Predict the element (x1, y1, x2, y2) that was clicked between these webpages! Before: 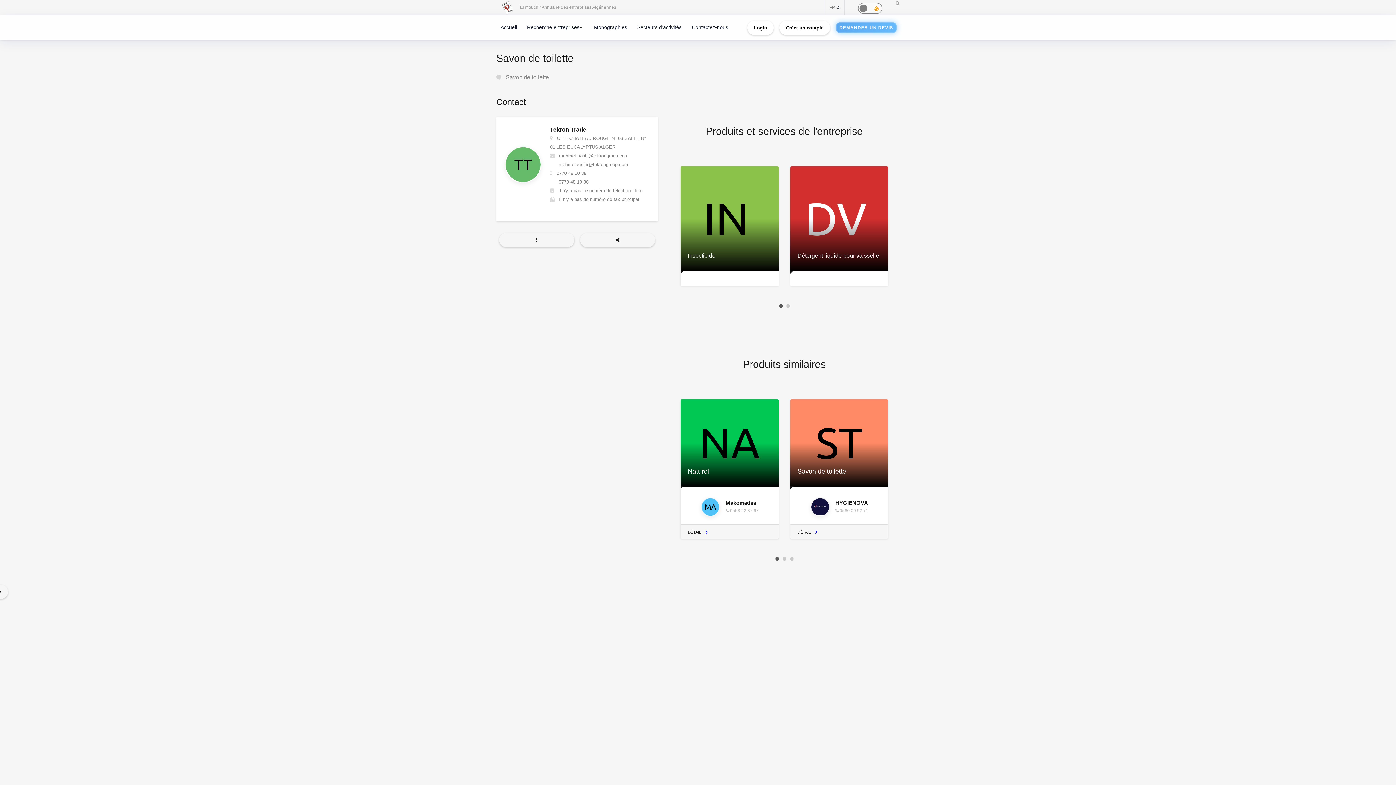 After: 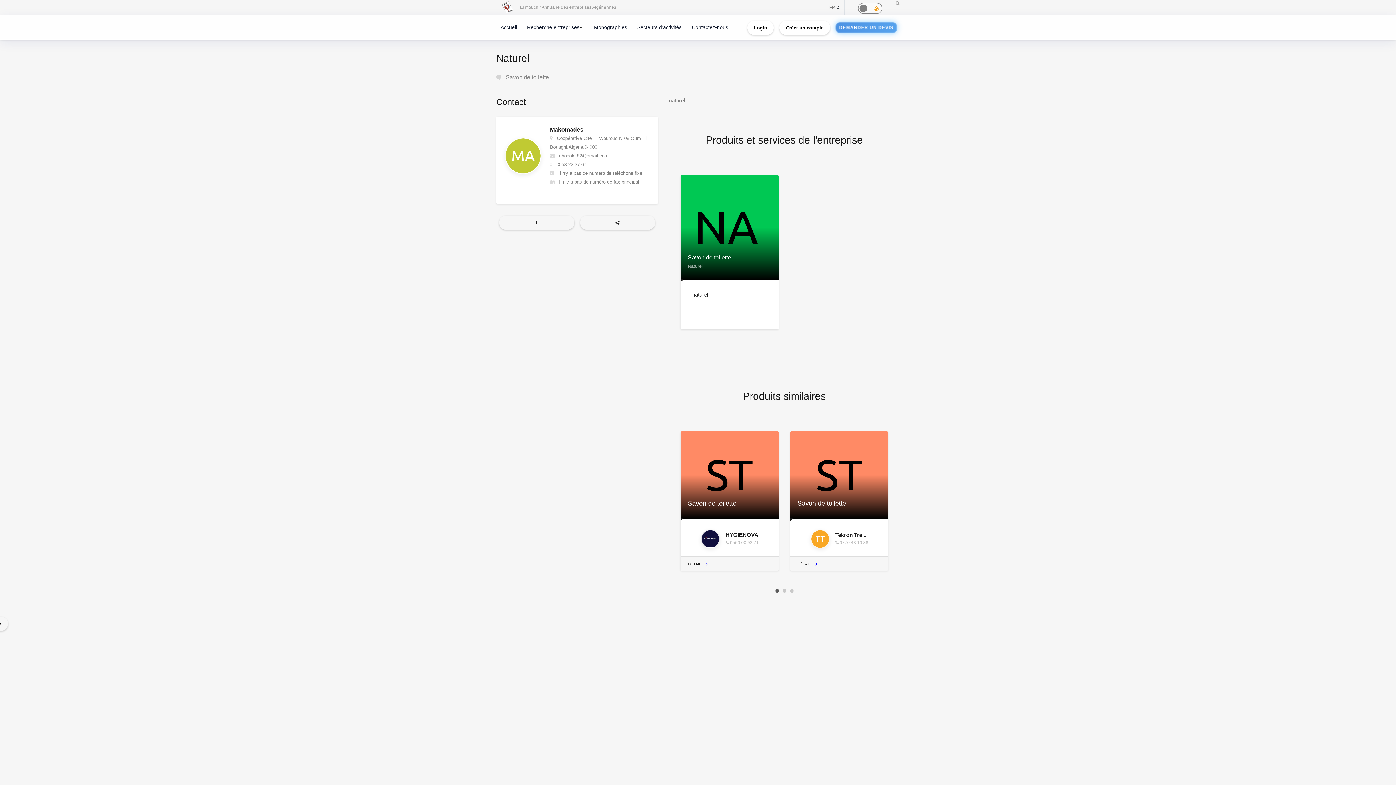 Action: label: DÉTAIL bbox: (680, 524, 778, 538)